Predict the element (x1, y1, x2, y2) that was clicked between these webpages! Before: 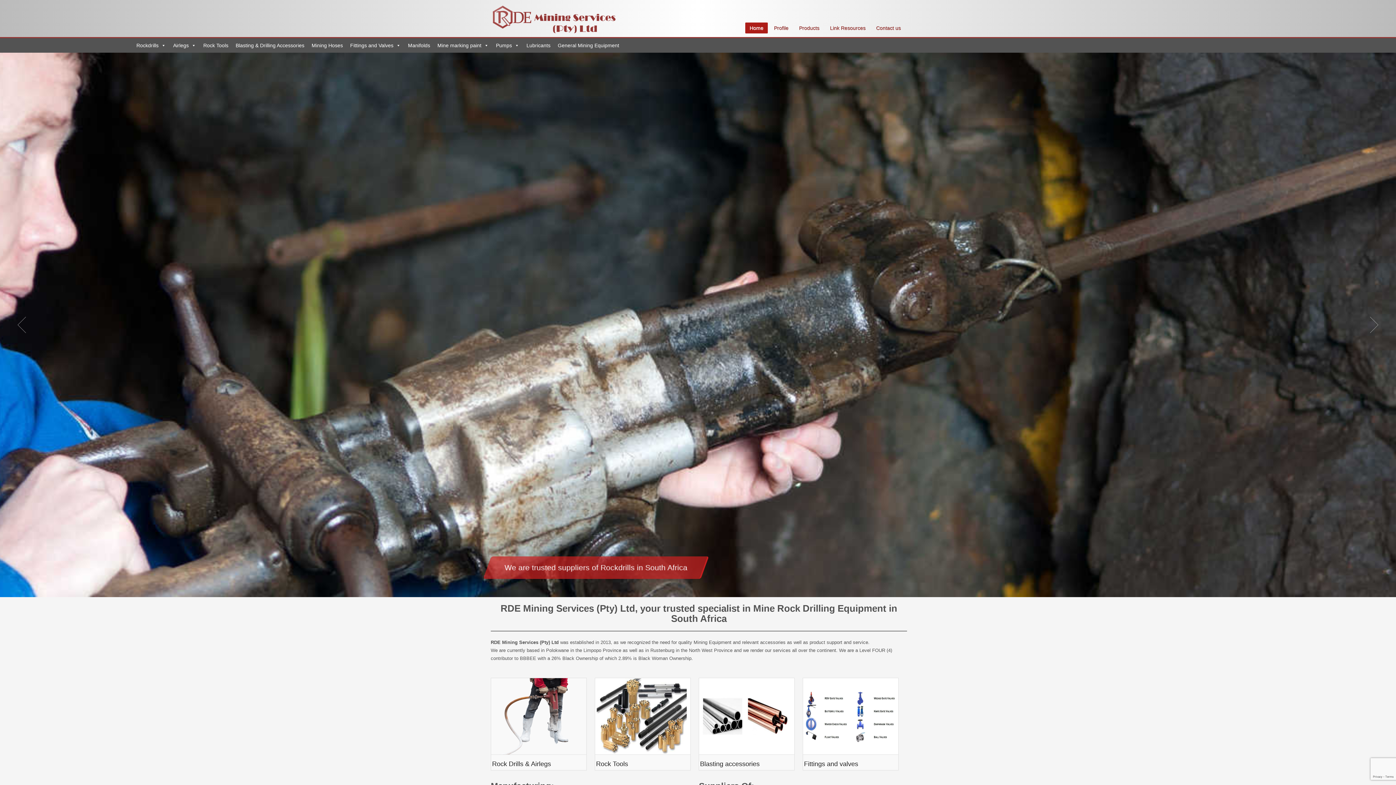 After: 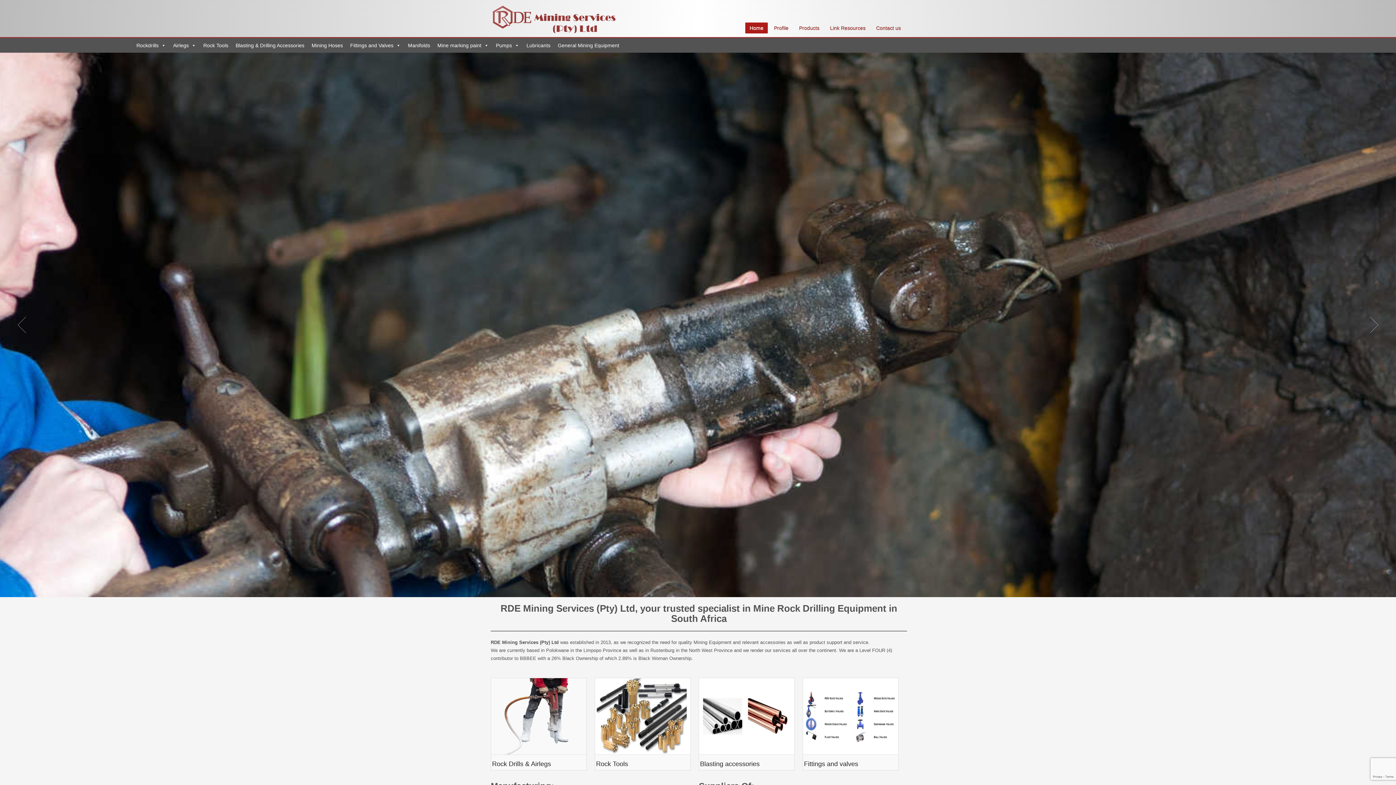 Action: label: Home bbox: (745, 23, 767, 32)